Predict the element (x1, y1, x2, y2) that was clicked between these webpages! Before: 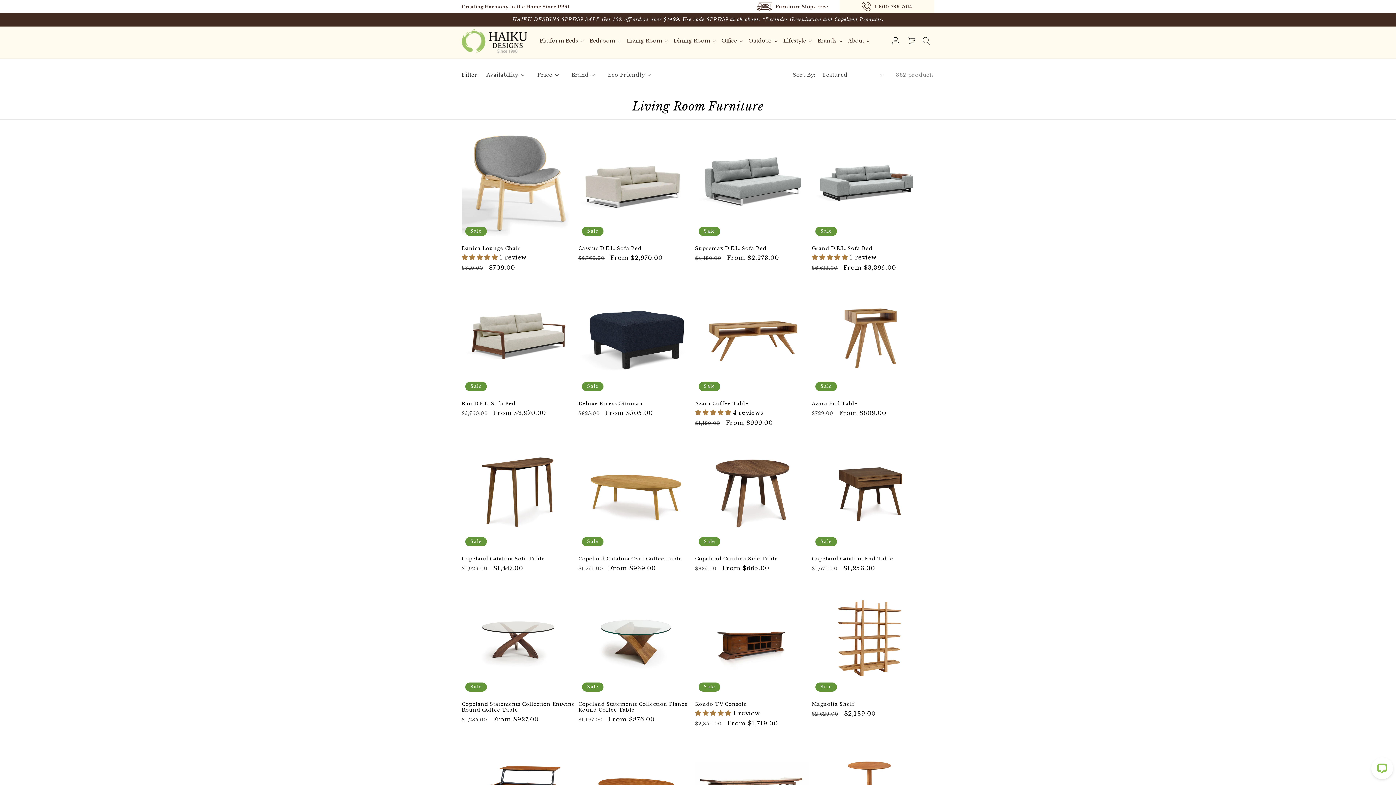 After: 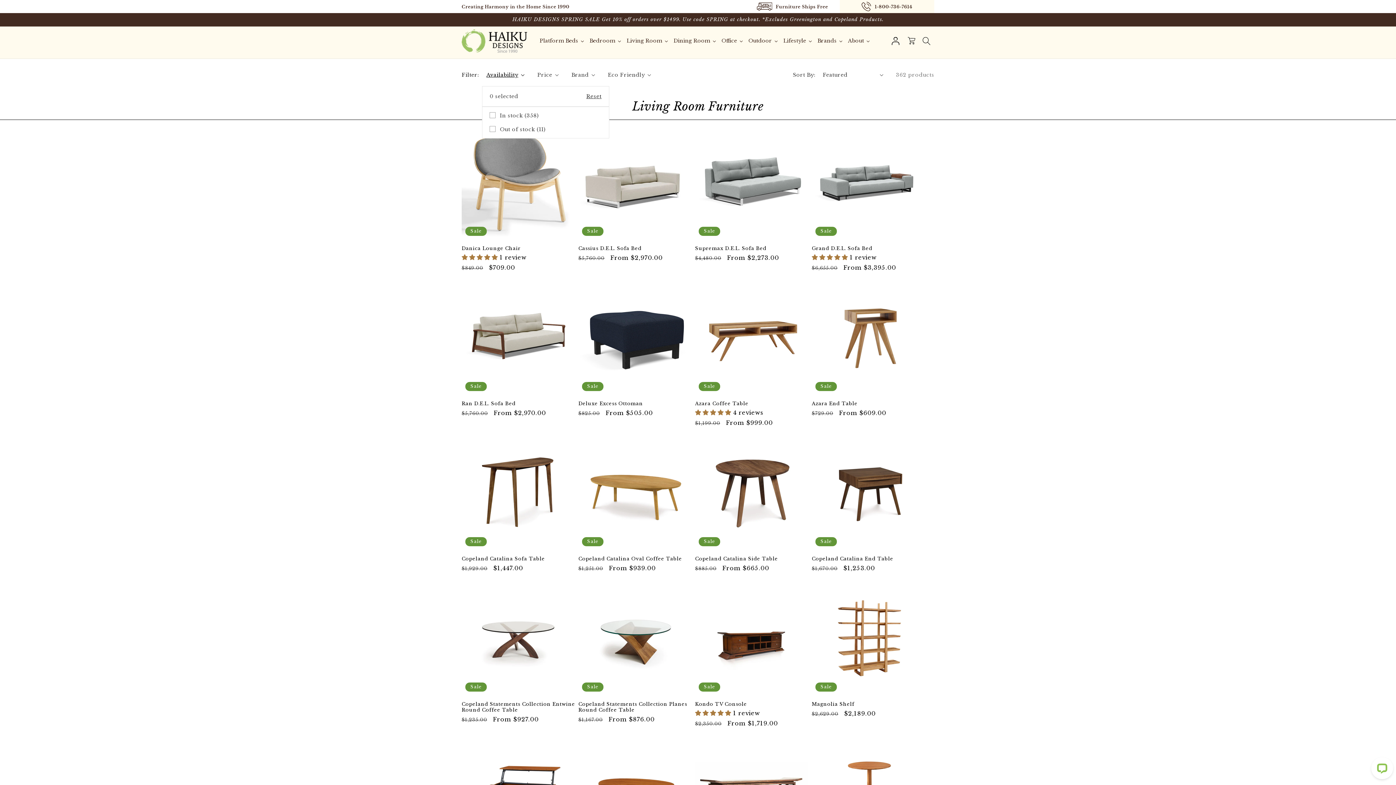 Action: bbox: (486, 71, 524, 78) label: Availability (0 selected)